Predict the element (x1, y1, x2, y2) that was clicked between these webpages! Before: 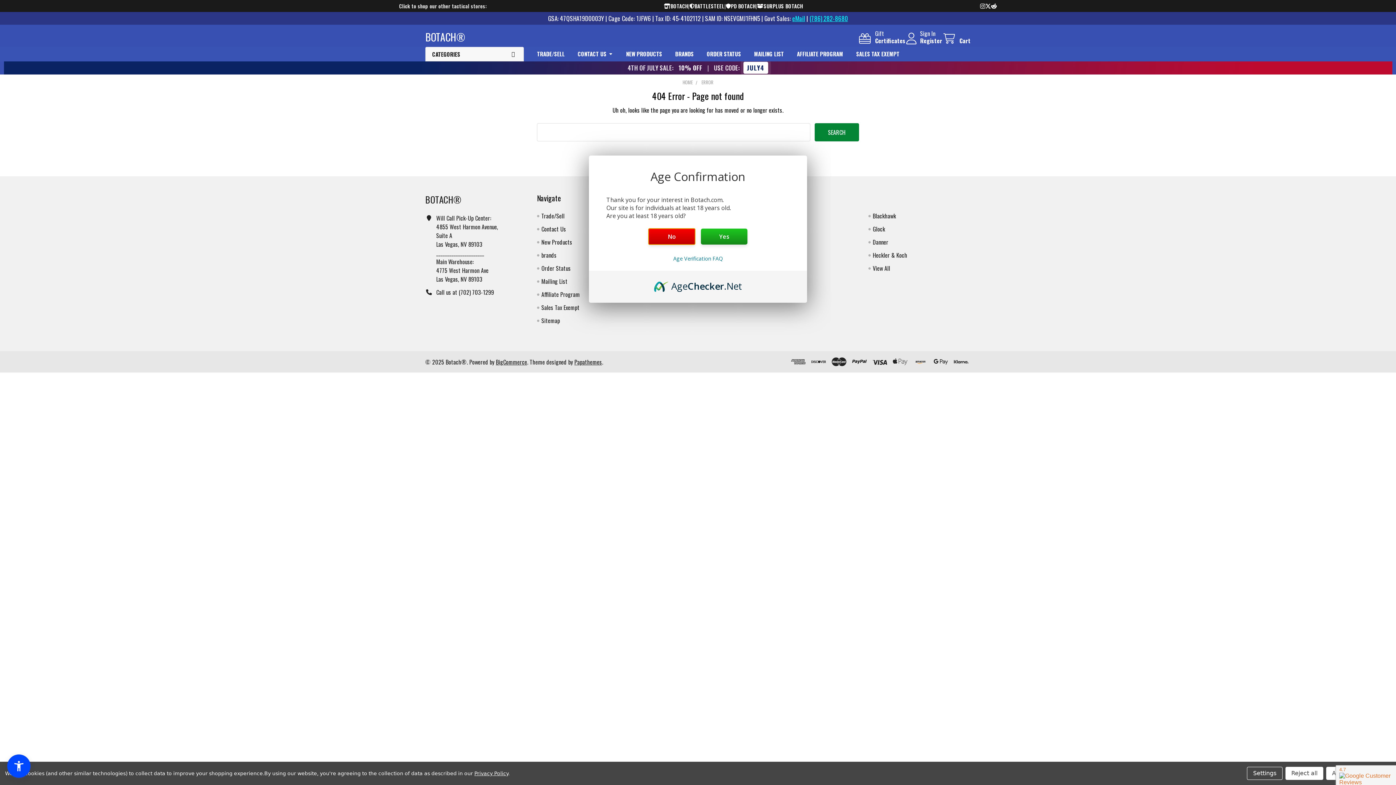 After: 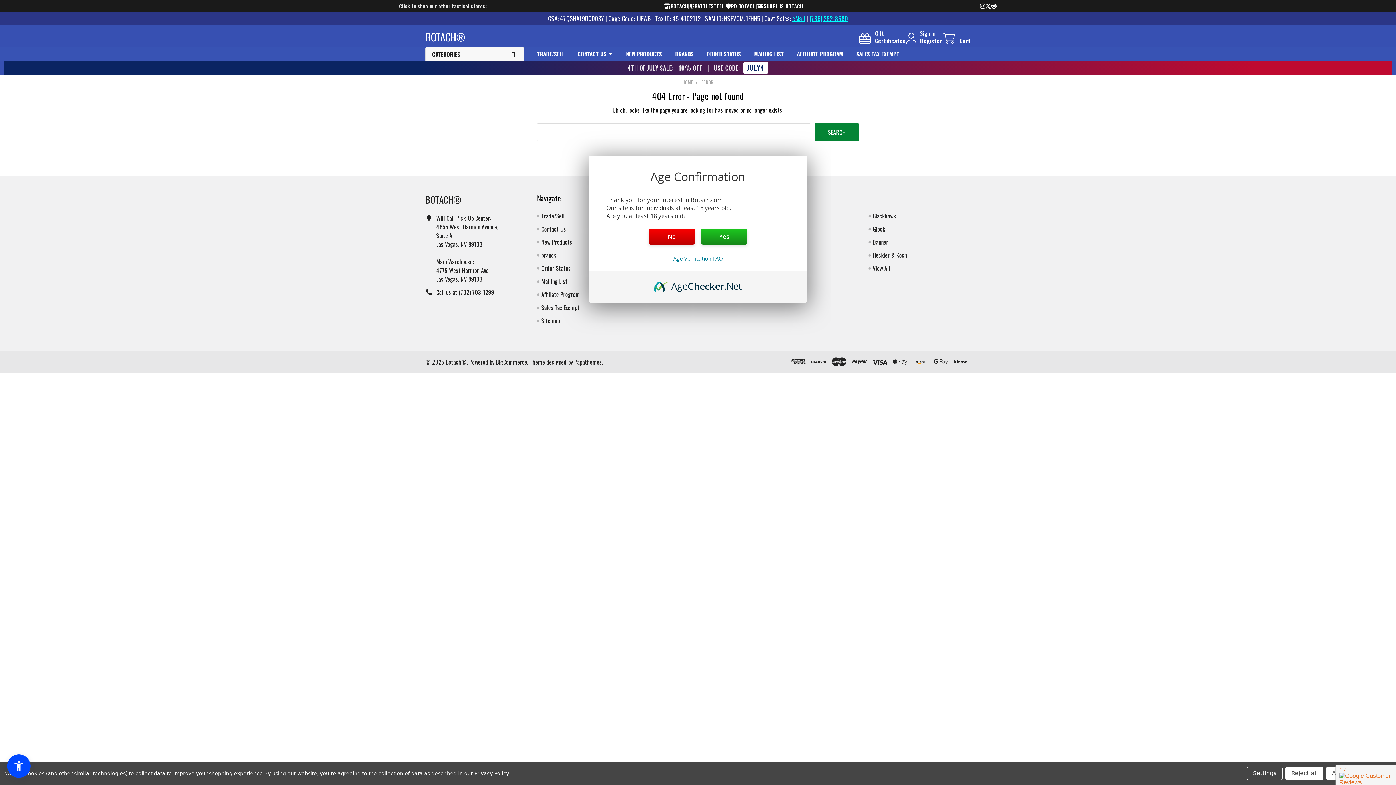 Action: bbox: (673, 255, 722, 262) label: Age Verification FAQ